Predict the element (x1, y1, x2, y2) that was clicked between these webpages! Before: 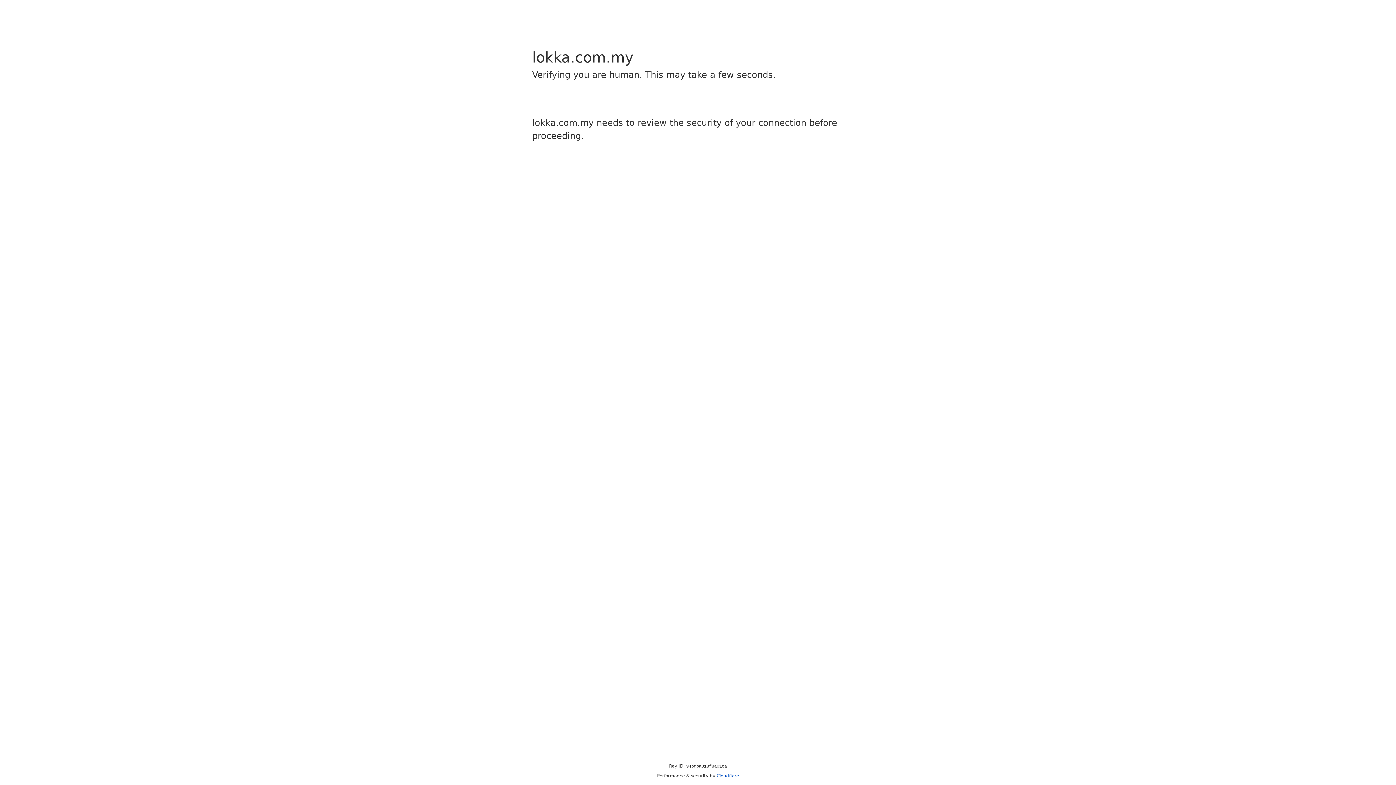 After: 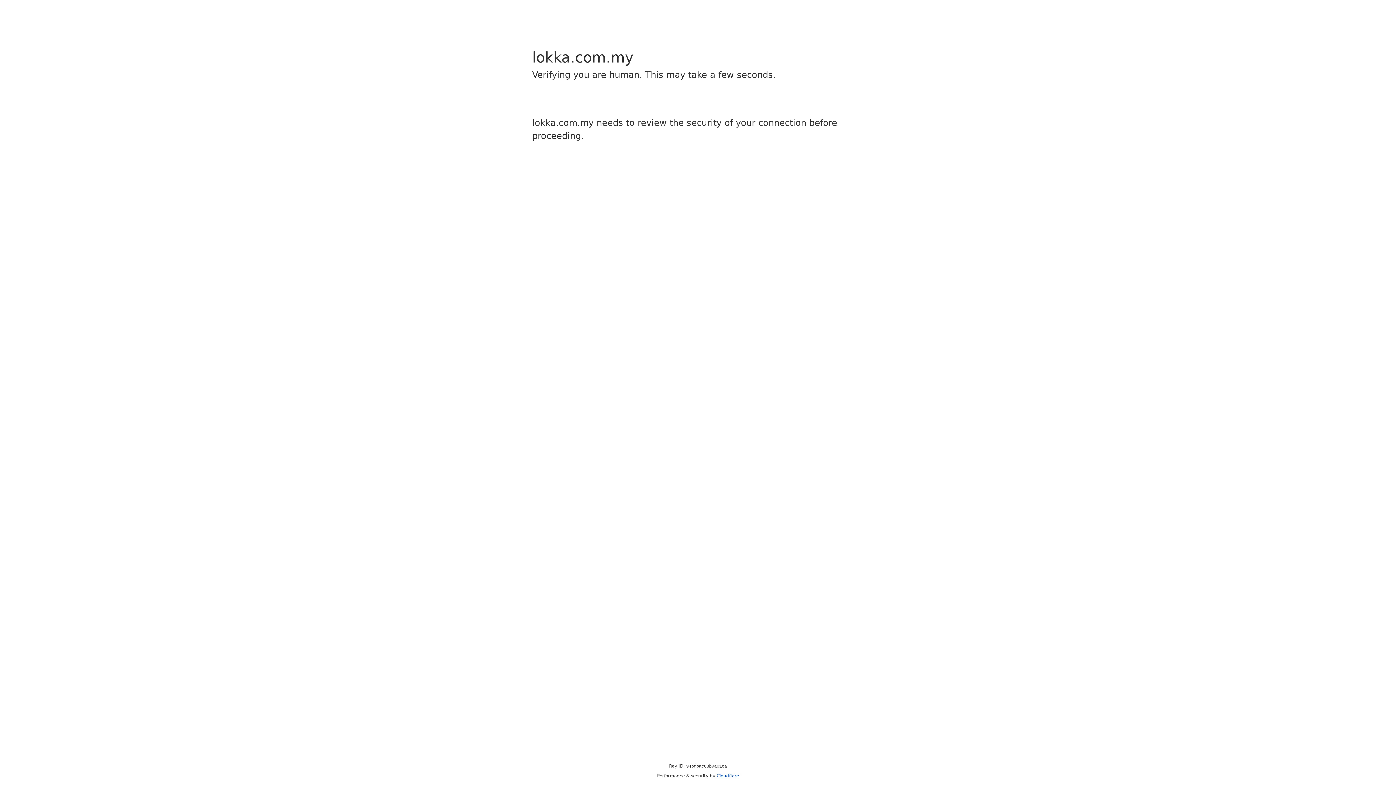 Action: bbox: (716, 773, 739, 778) label: Cloudflare